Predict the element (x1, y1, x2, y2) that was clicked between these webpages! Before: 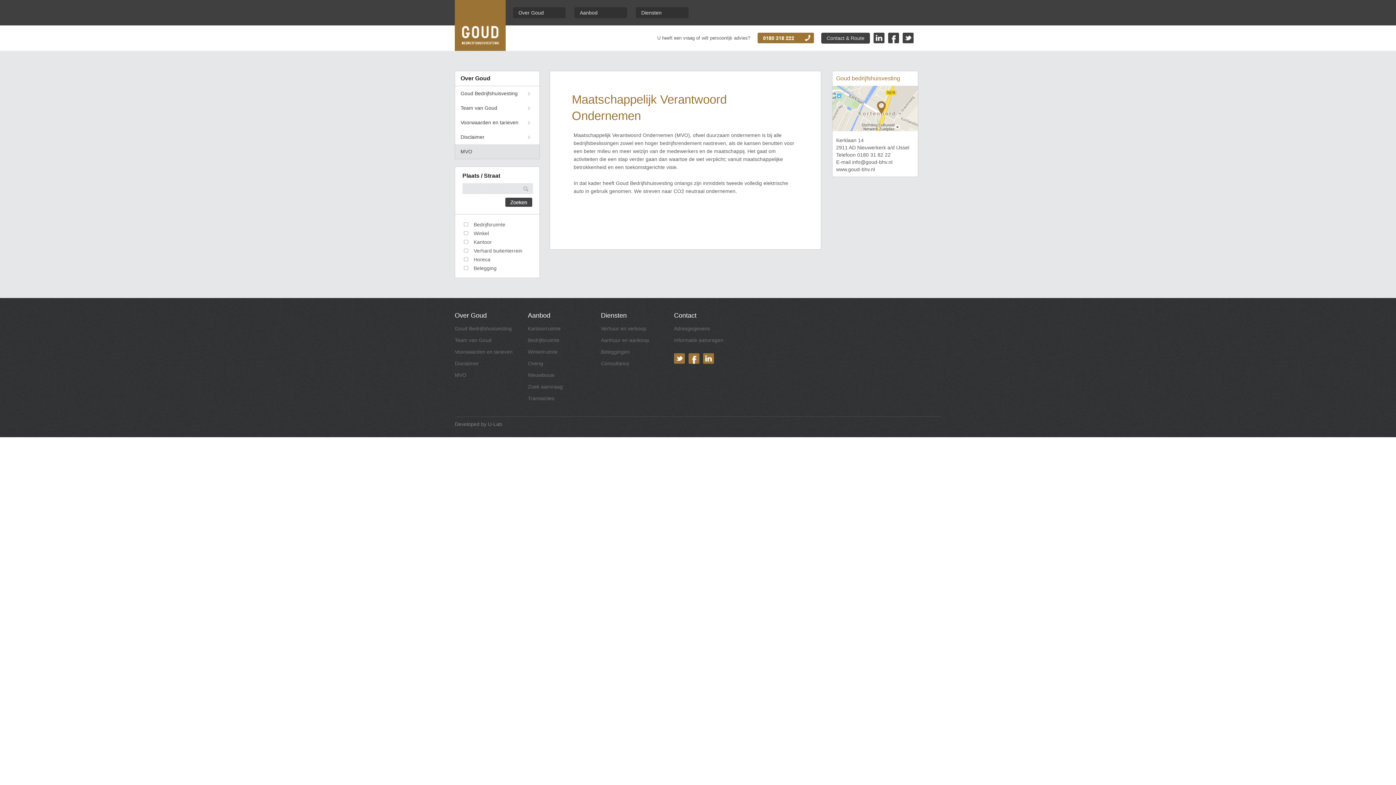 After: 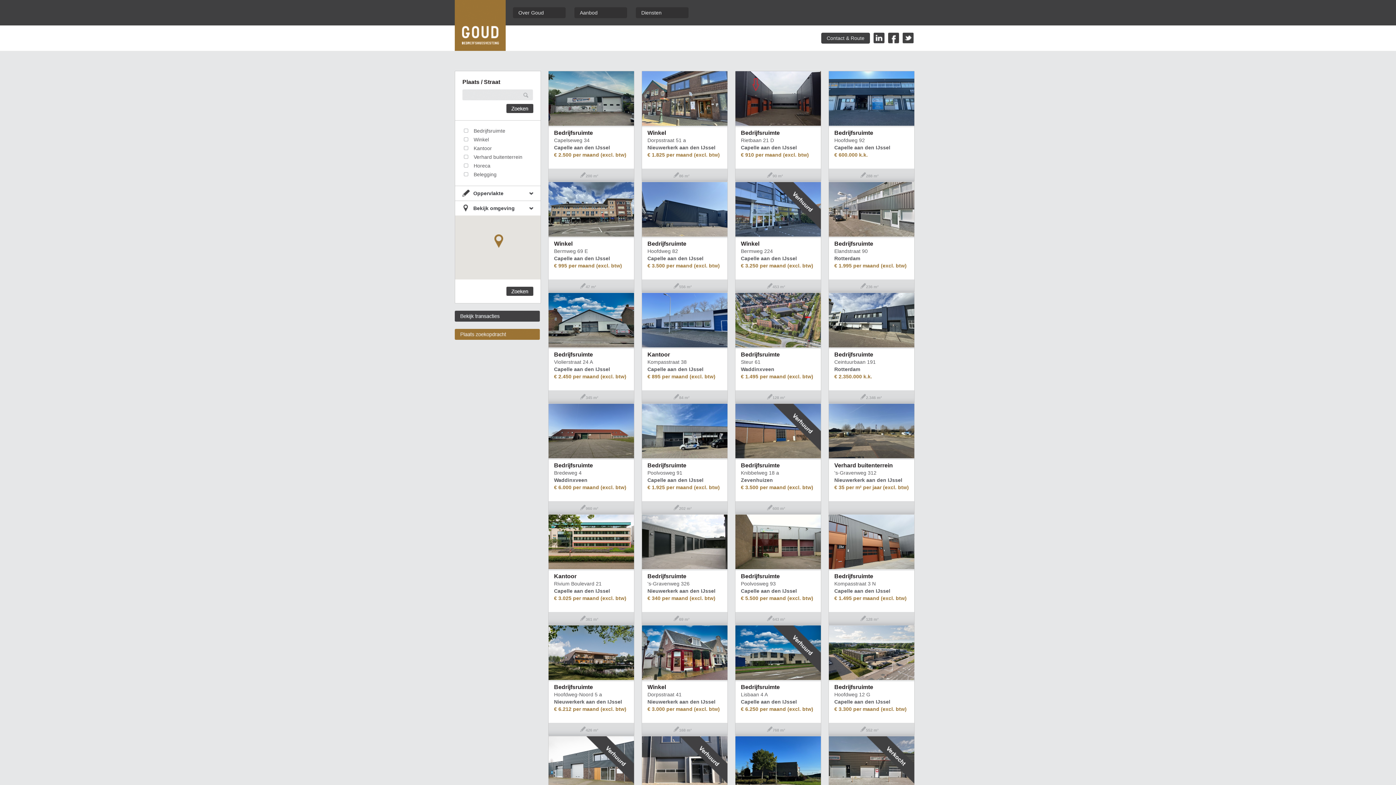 Action: bbox: (505, 197, 532, 206)